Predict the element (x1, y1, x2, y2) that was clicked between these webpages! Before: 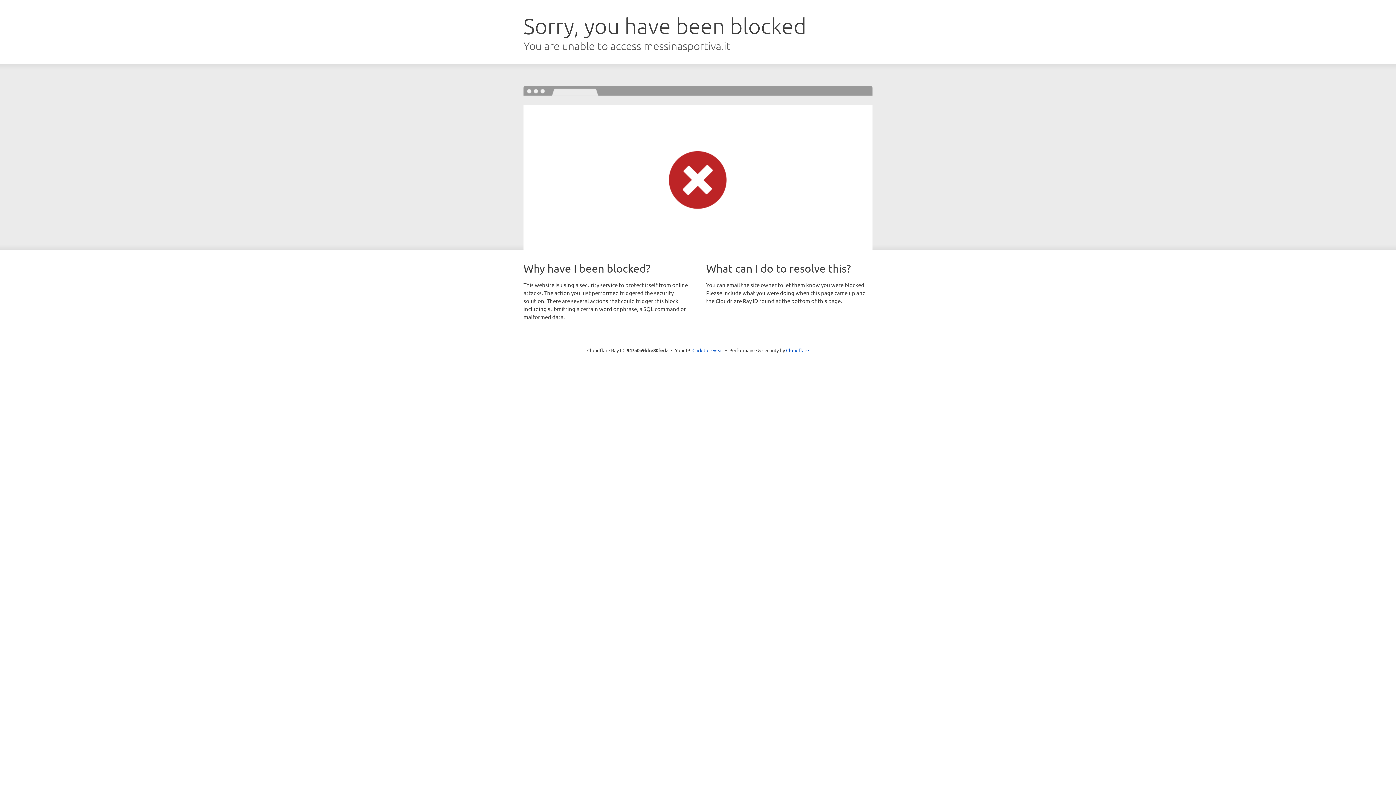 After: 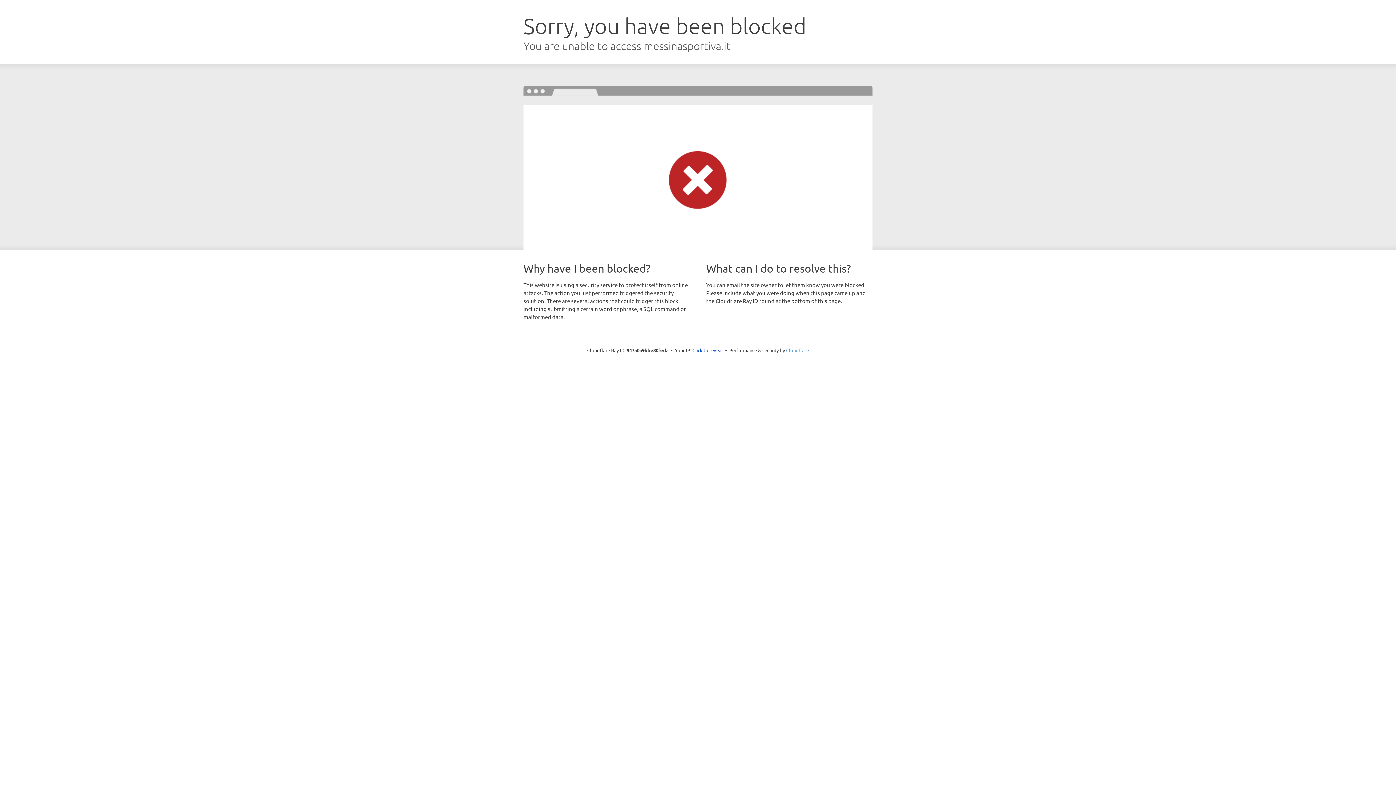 Action: bbox: (786, 347, 809, 353) label: Cloudflare